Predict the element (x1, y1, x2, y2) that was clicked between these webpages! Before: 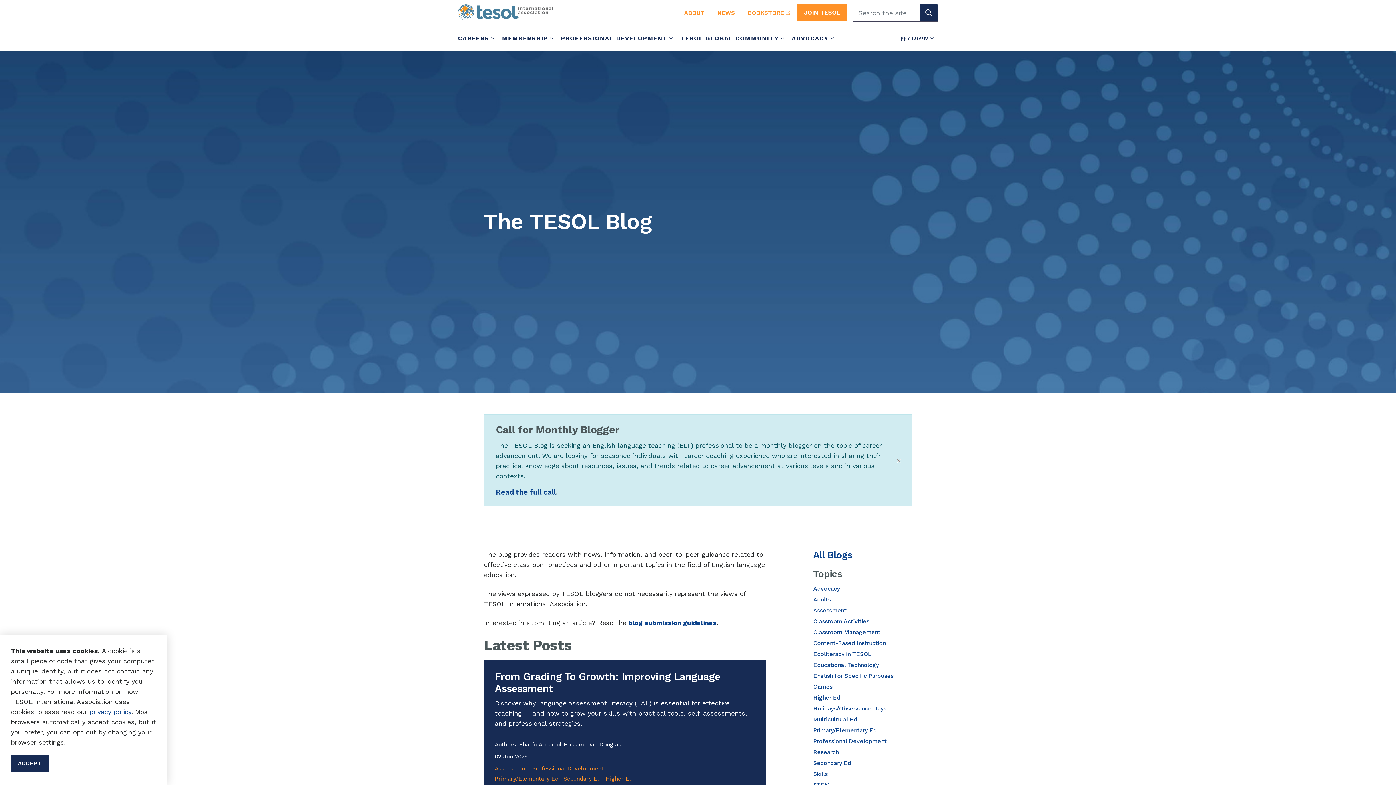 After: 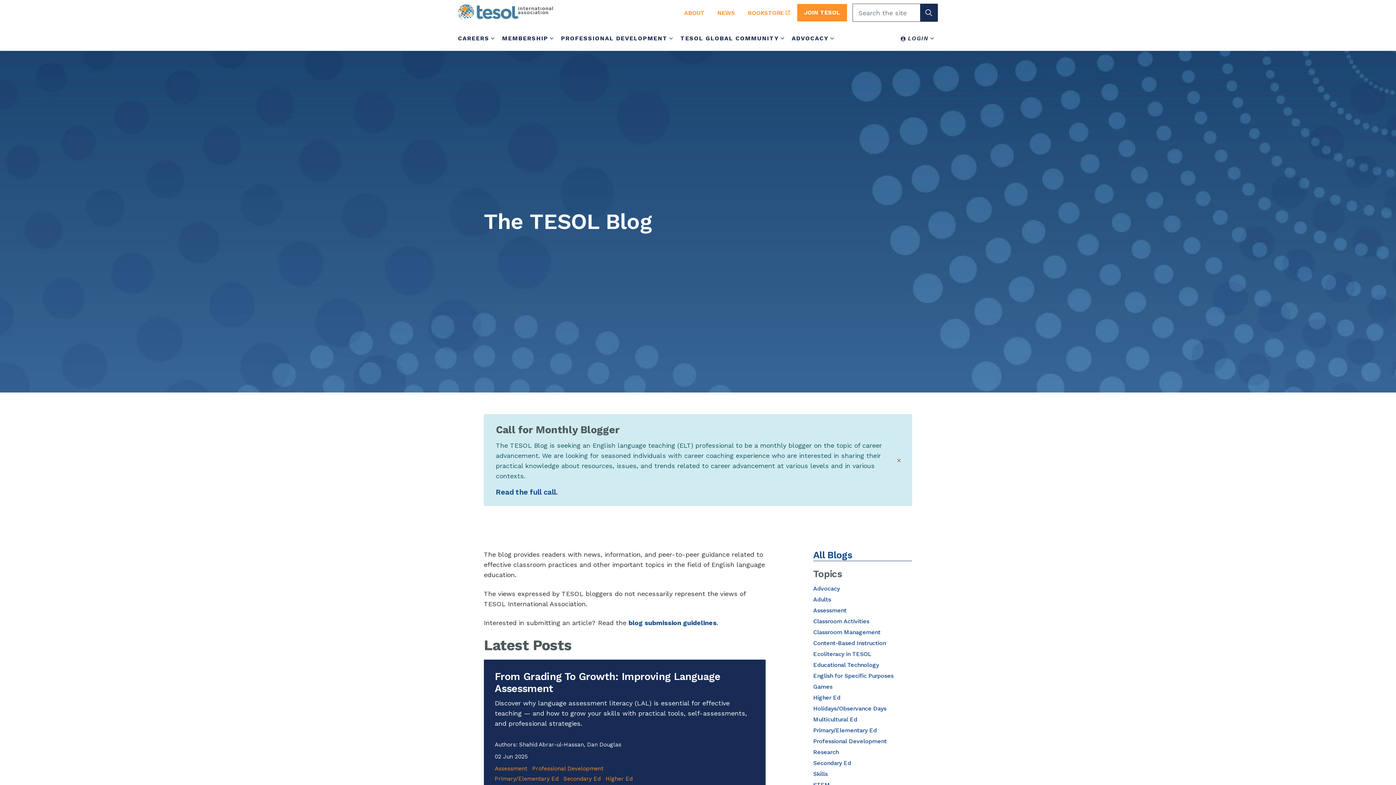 Action: label: ACCEPT bbox: (10, 755, 48, 772)